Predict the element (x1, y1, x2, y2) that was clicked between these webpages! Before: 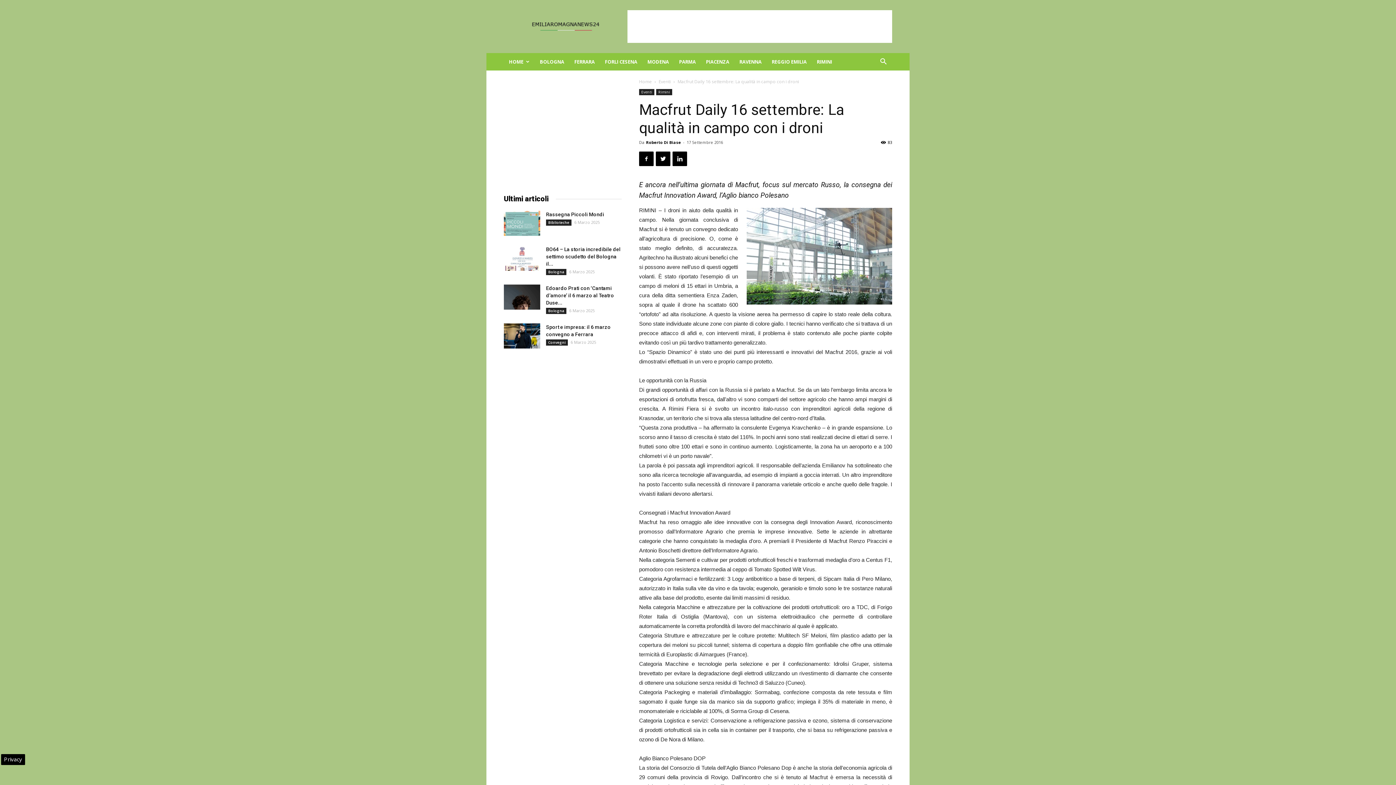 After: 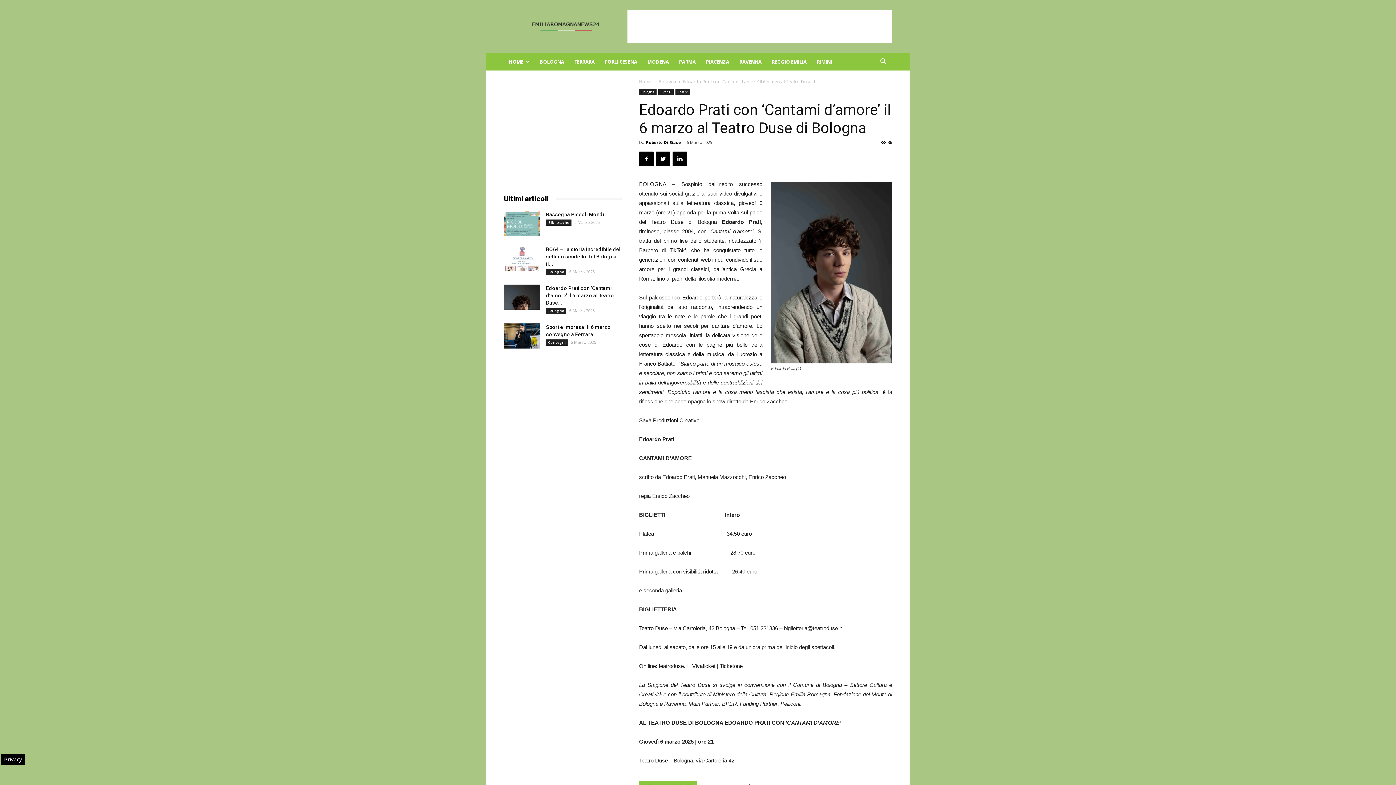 Action: label: Edoardo Prati con ‘Cantami d’amore’ il 6 marzo al Teatro Duse... bbox: (546, 285, 614, 305)